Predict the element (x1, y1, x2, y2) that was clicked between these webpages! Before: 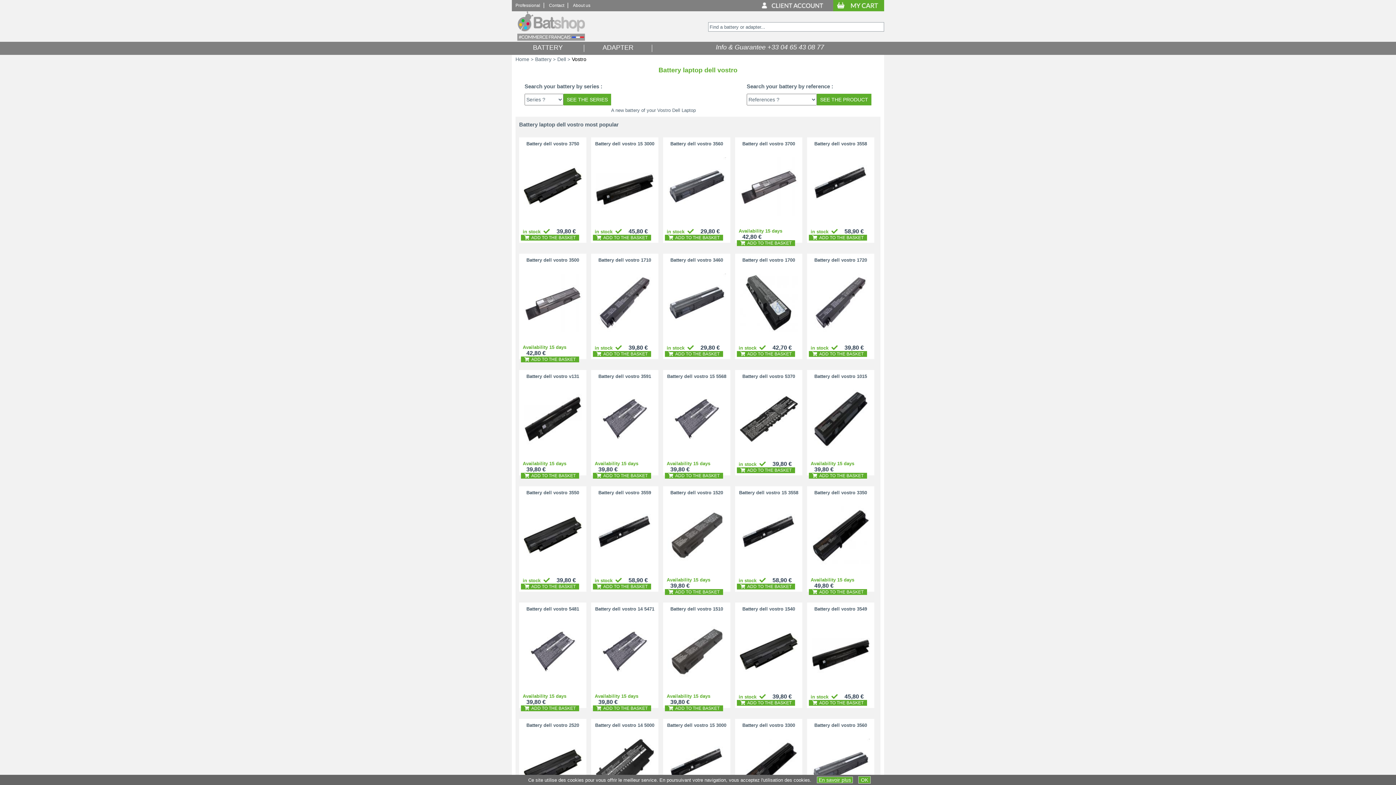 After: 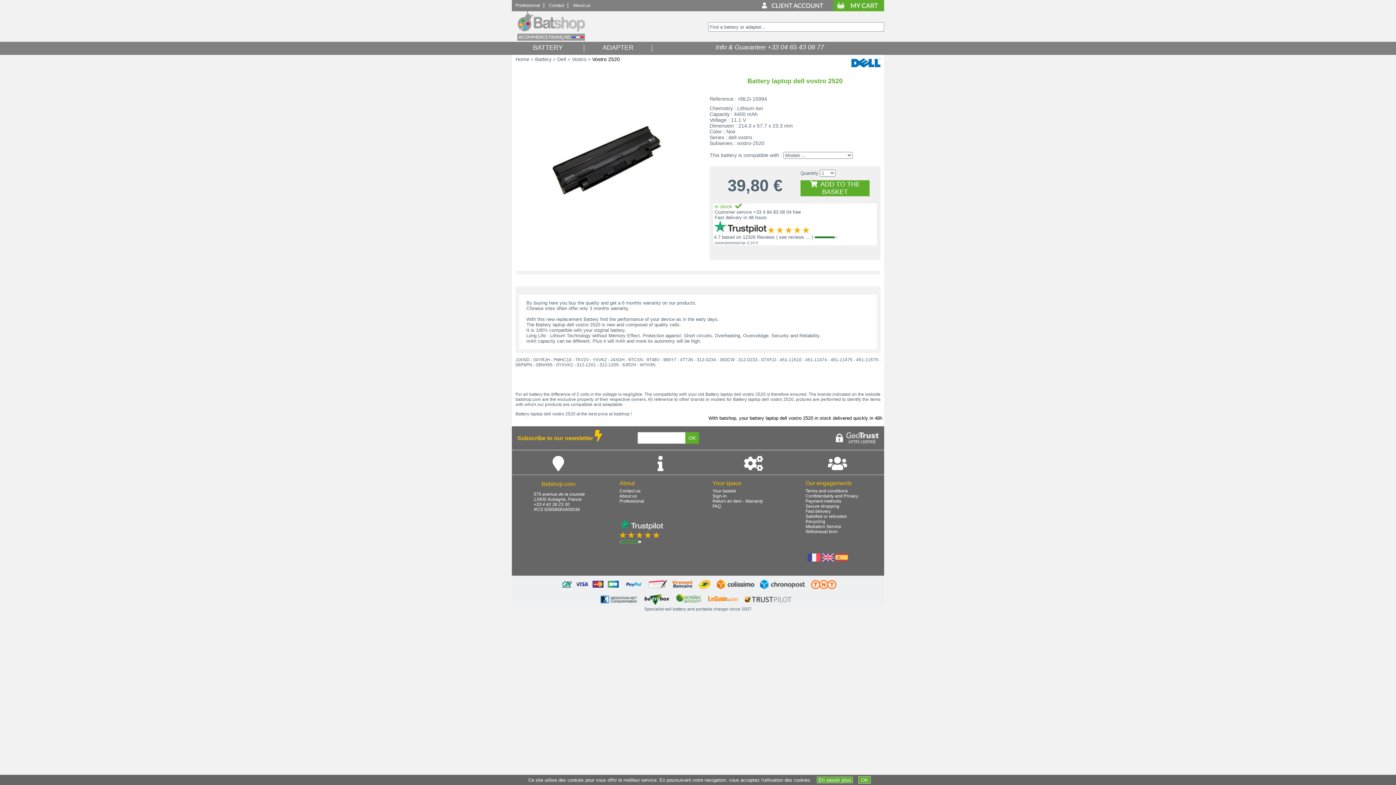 Action: bbox: (519, 719, 586, 824) label: Battery dell vostro 2520

in stock  

 

39,80 €

  ADD TO THE BASKET